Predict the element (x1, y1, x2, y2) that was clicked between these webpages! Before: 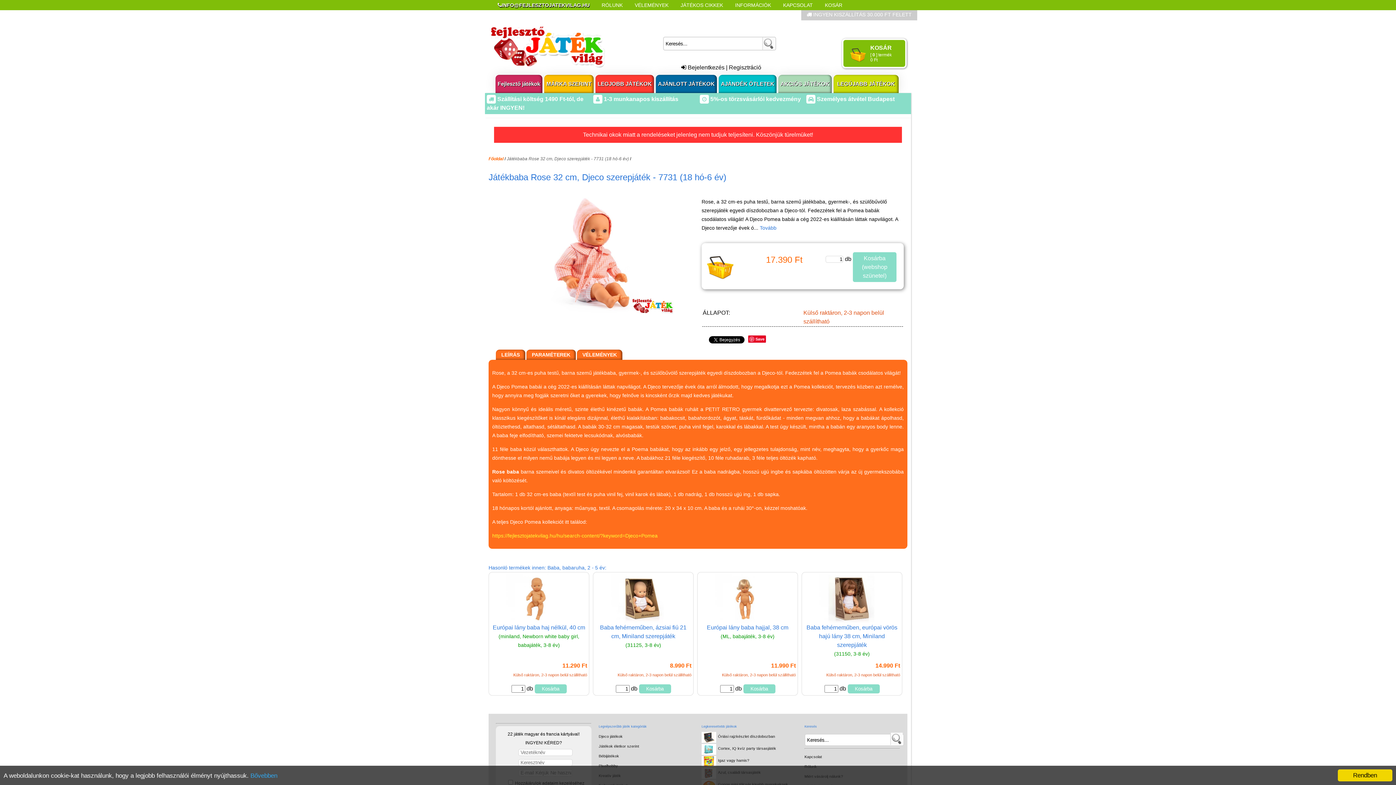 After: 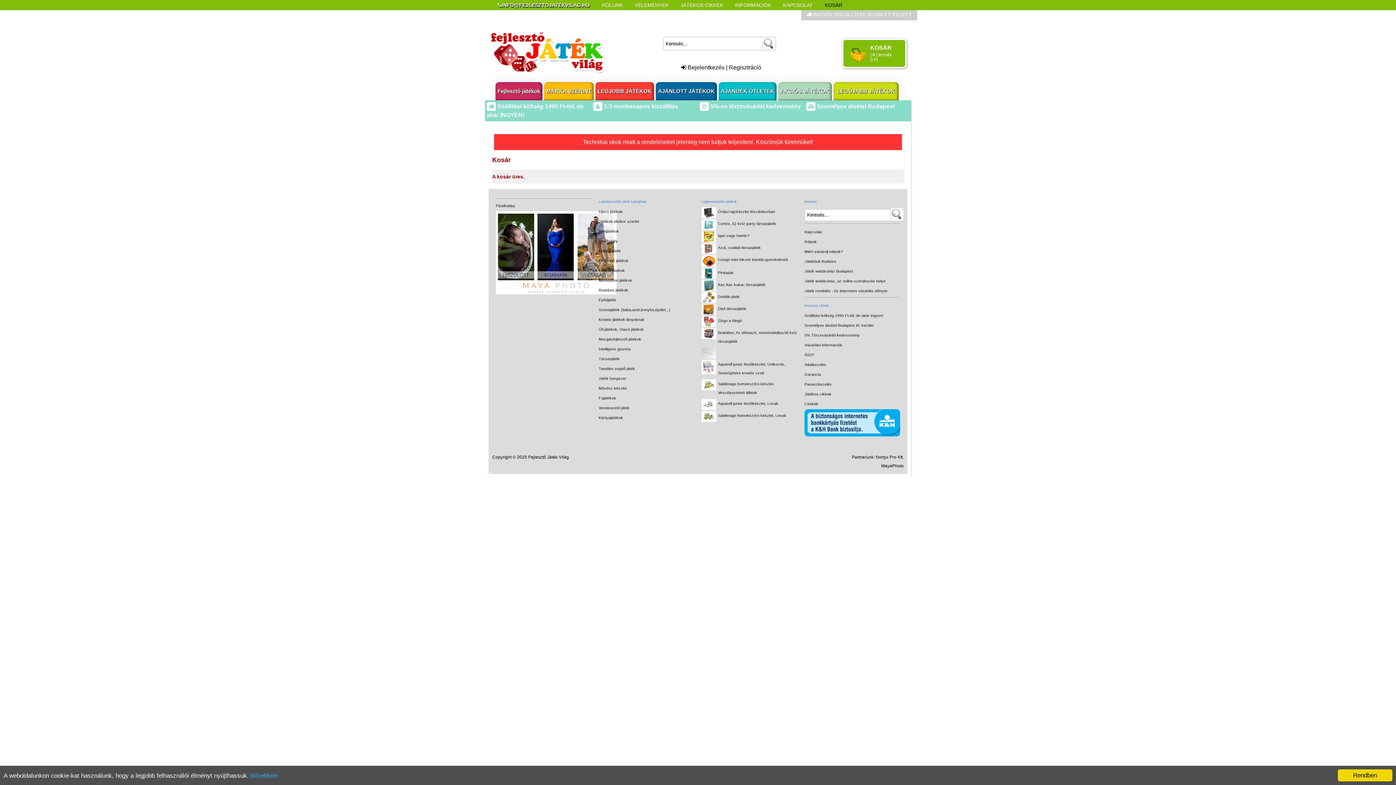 Action: bbox: (847, 44, 901, 62) label: KOSÁR

[ 0 ] termék
0 Ft